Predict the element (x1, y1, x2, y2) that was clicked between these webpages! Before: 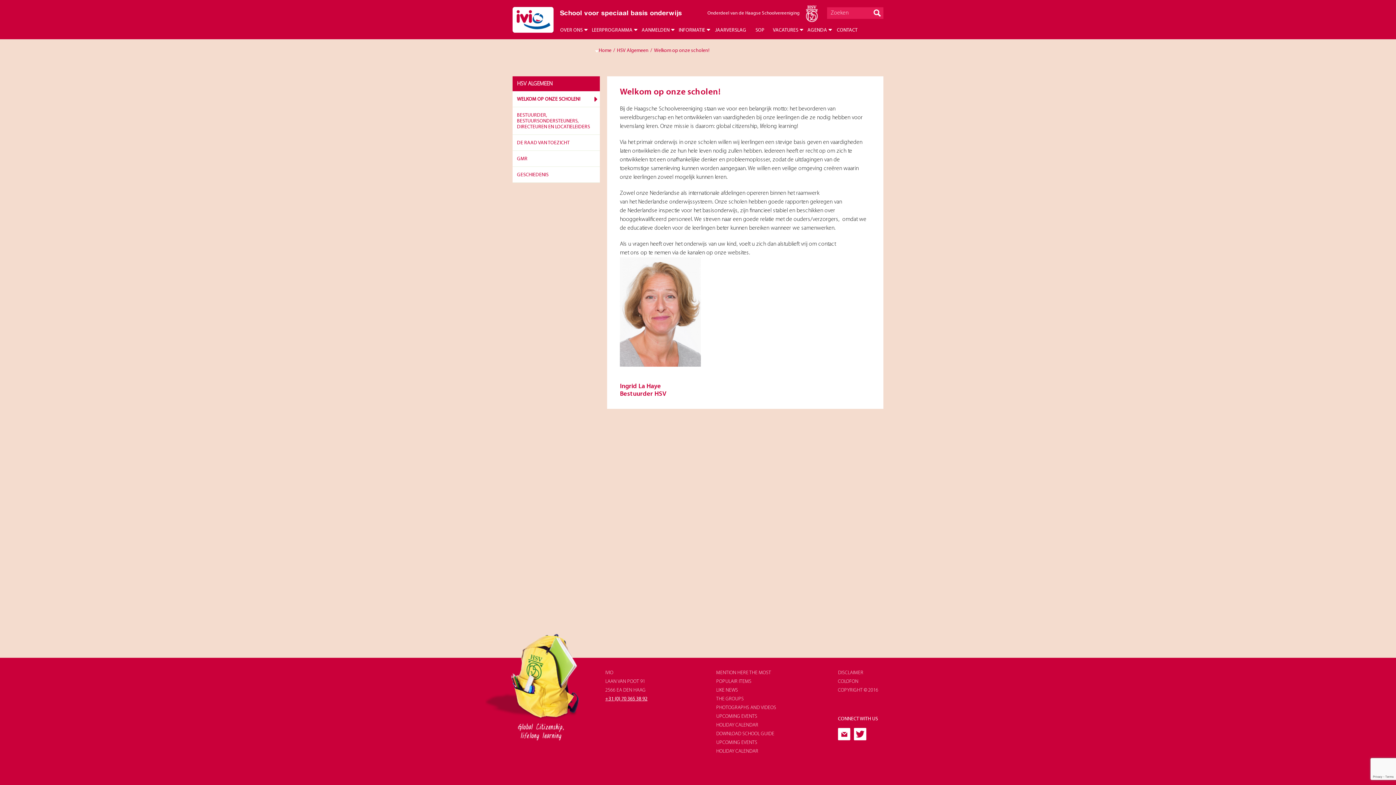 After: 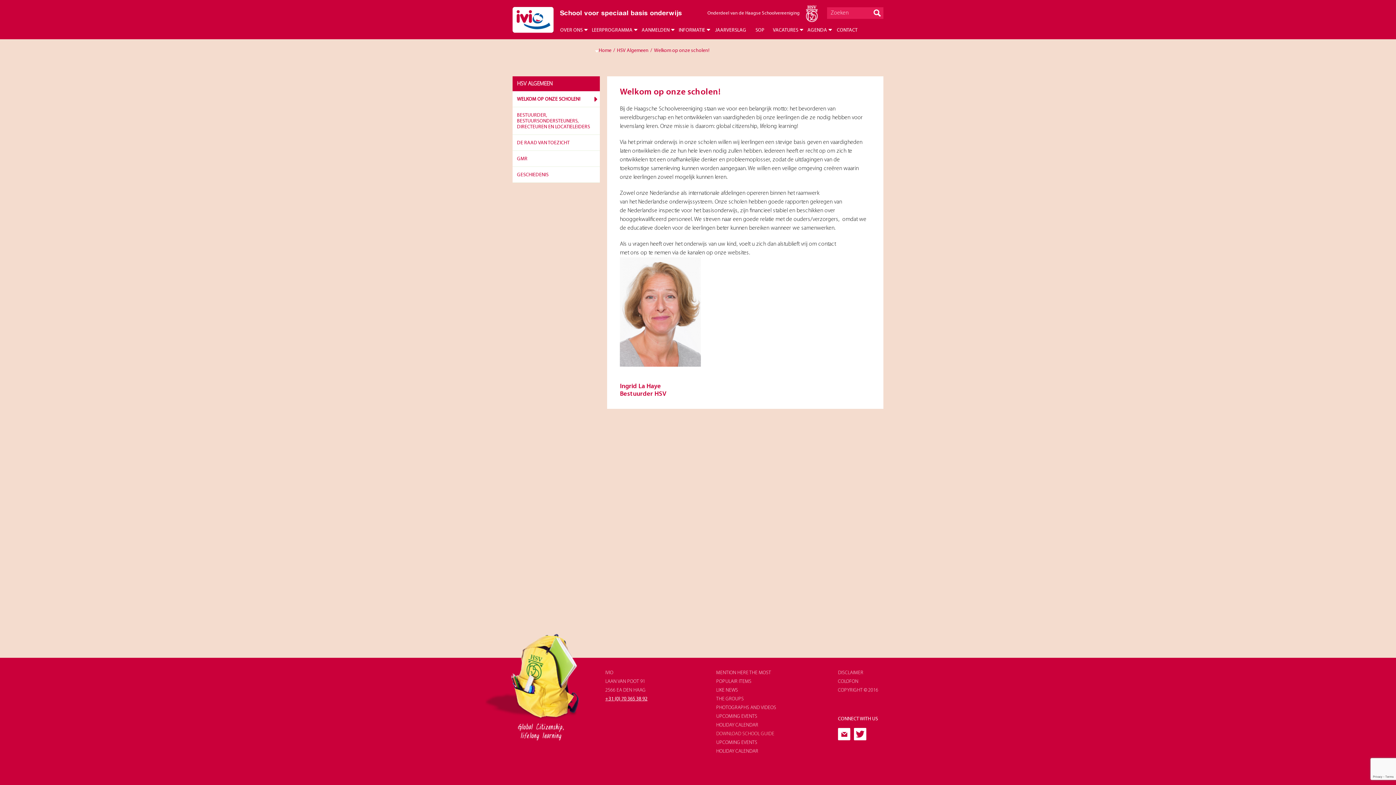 Action: label: DOWNLOAD SCHOOL GUIDE bbox: (716, 731, 774, 737)